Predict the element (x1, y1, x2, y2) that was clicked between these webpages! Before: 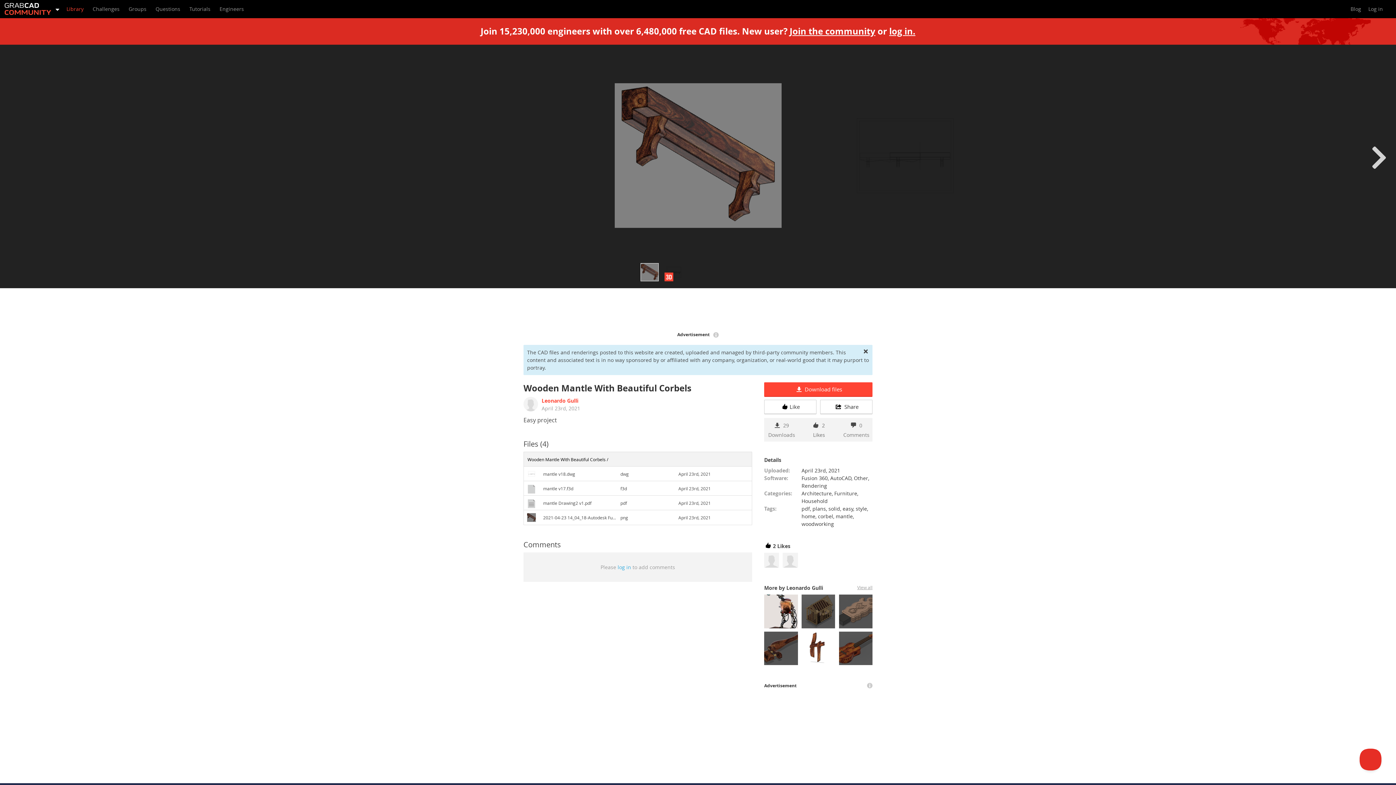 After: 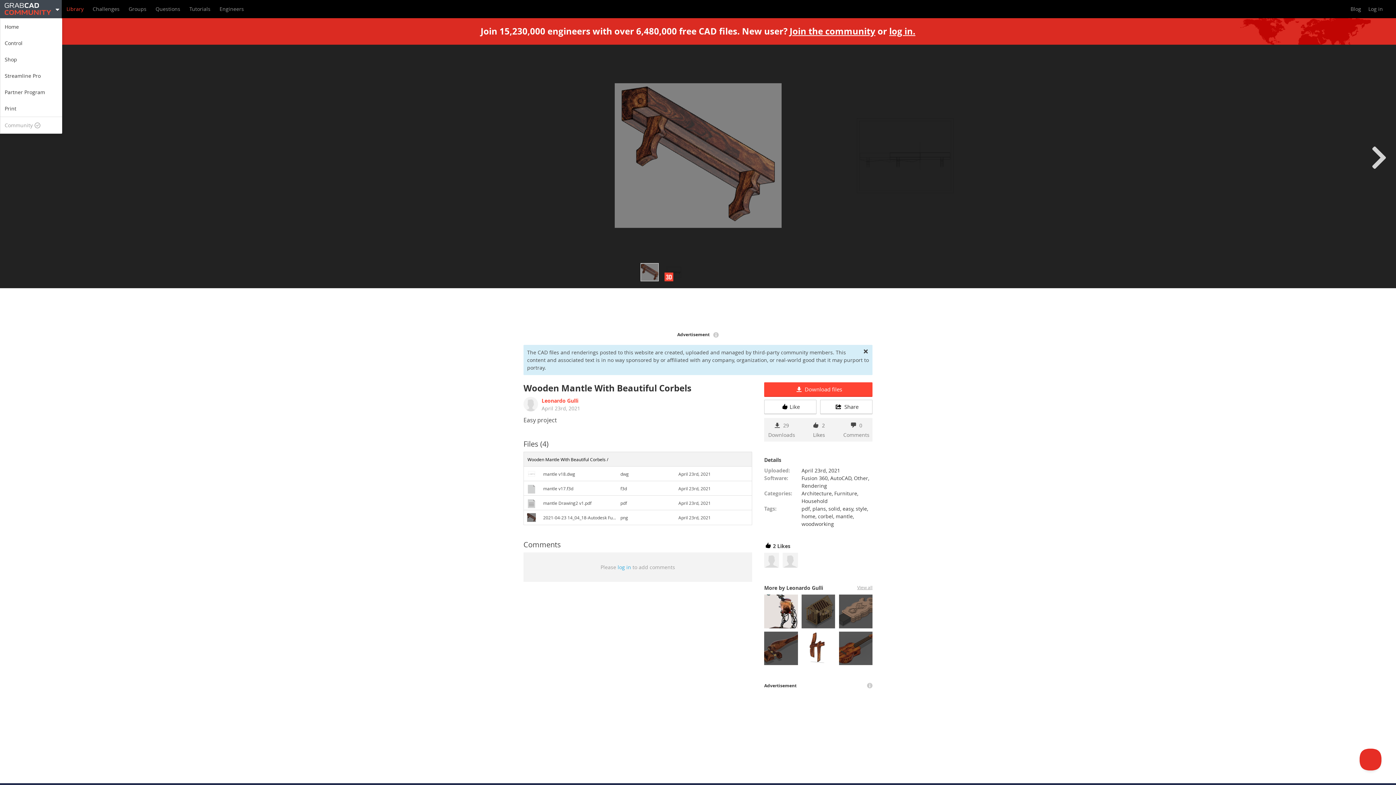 Action: bbox: (0, 0, 61, 18)